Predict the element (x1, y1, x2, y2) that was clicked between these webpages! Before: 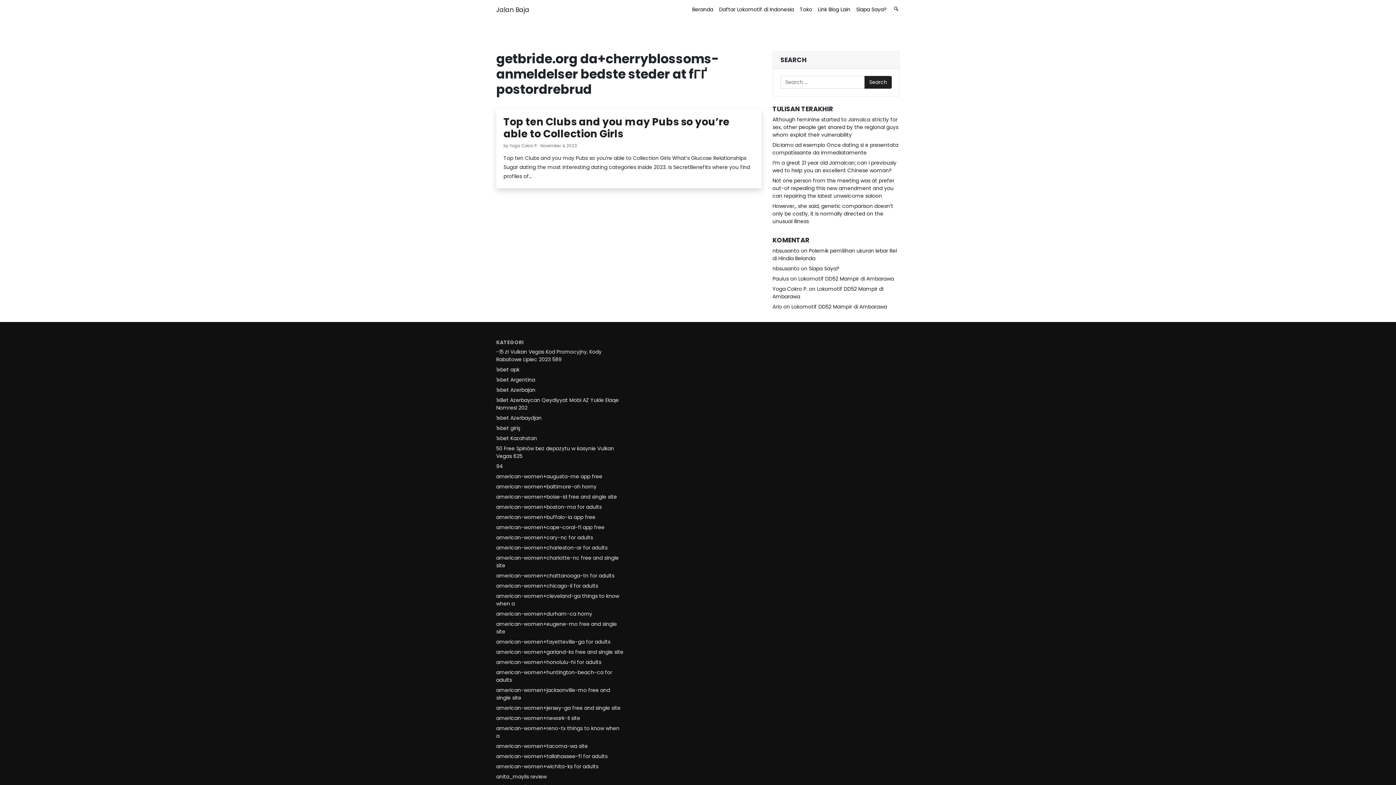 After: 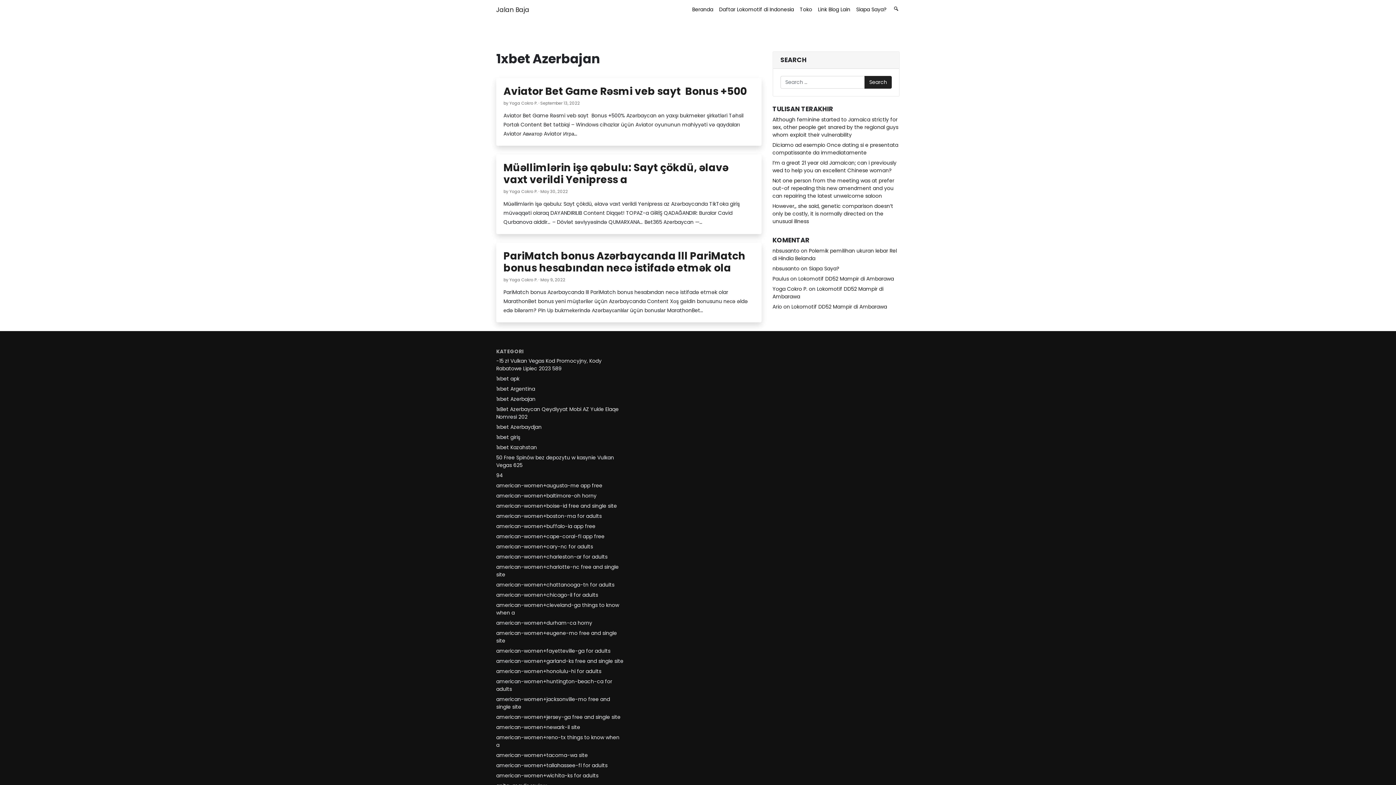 Action: label: 1xbet Azerbajan bbox: (496, 386, 535, 393)